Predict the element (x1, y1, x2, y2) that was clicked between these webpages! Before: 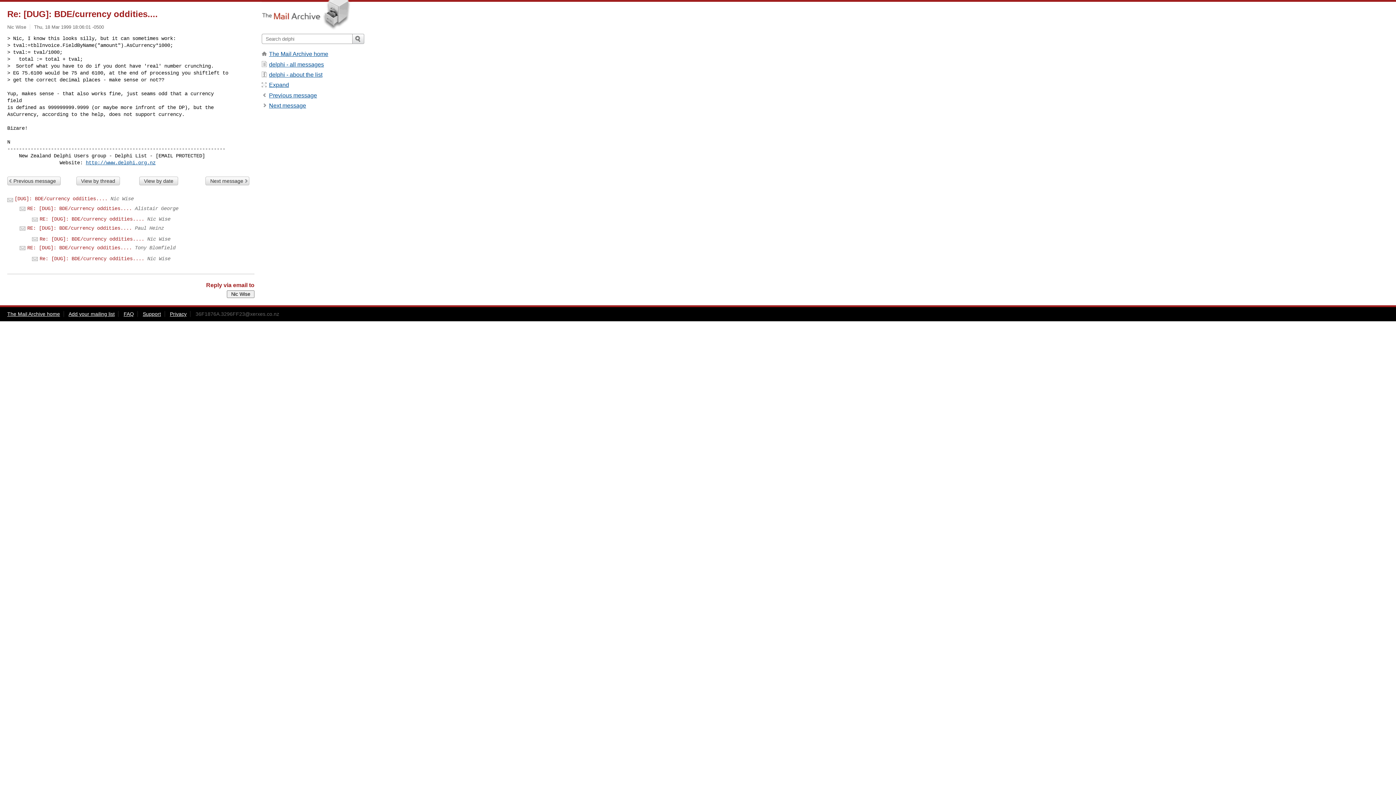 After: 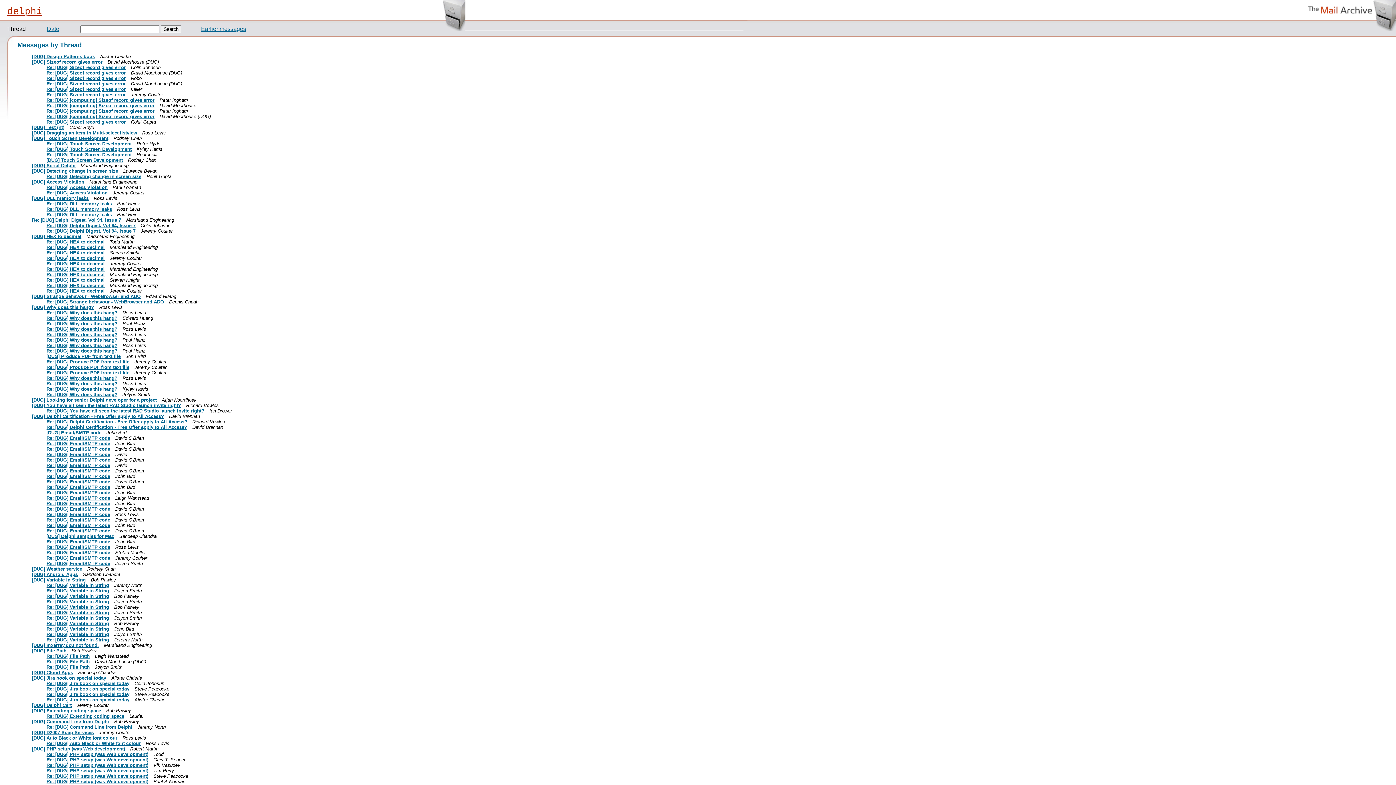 Action: label: delphi - all messages bbox: (269, 61, 324, 67)